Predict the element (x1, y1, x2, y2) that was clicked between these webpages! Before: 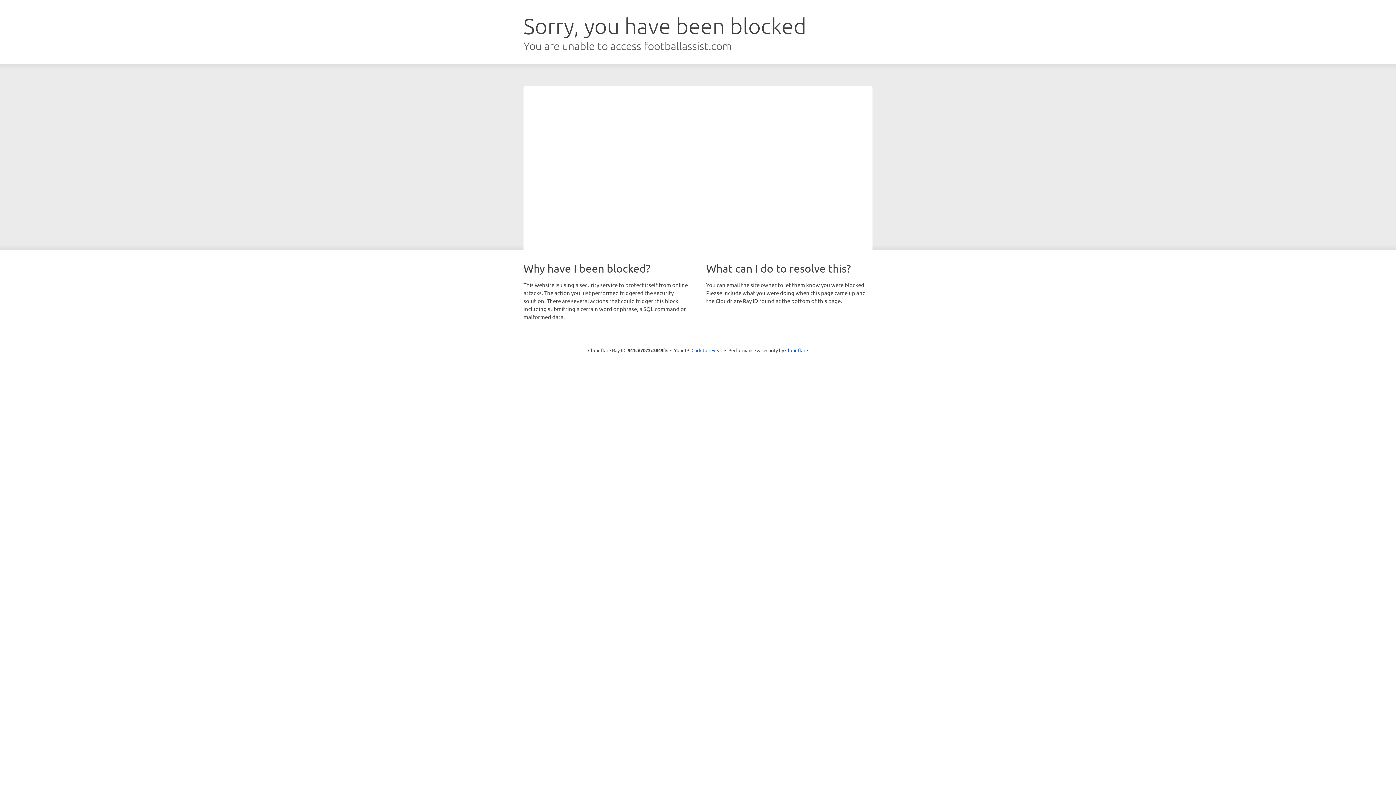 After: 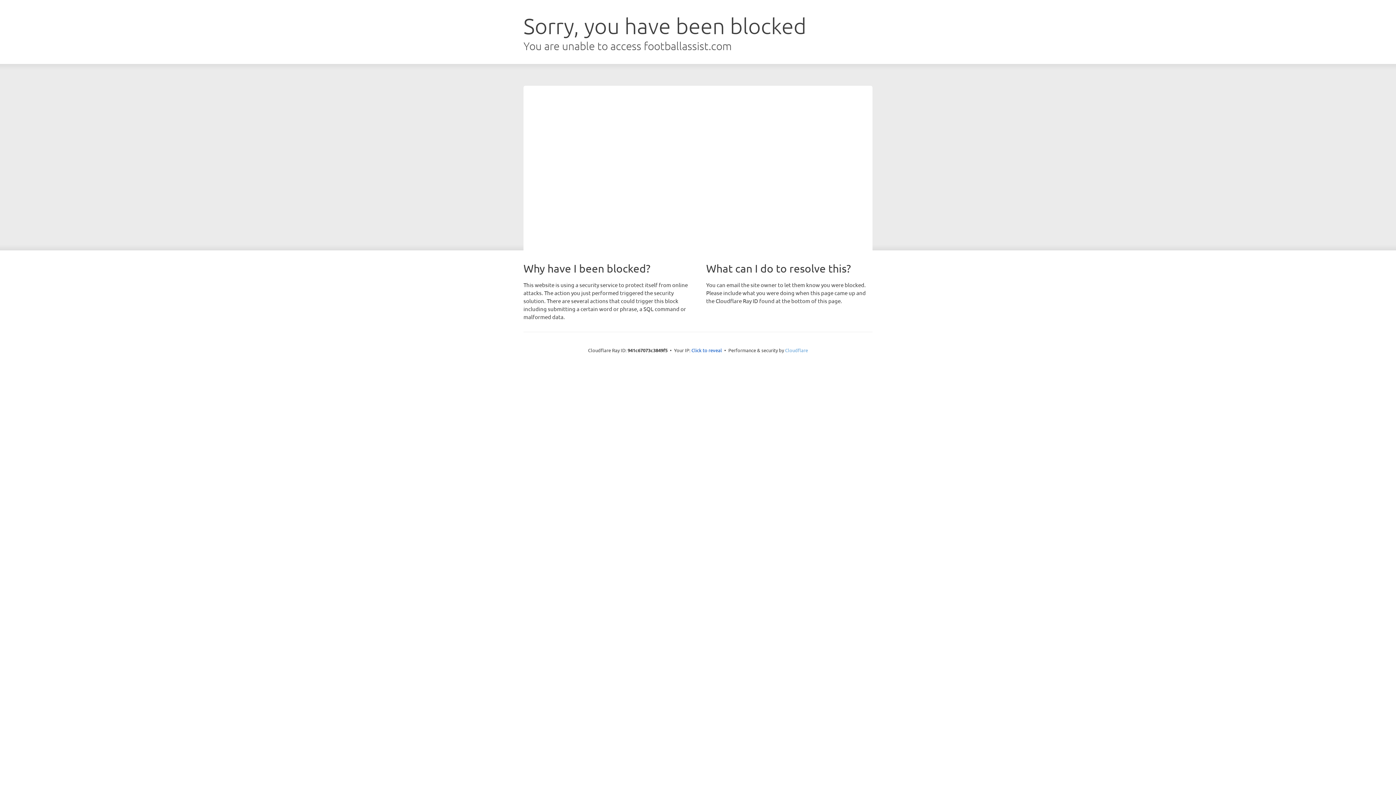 Action: bbox: (785, 347, 808, 353) label: Cloudflare